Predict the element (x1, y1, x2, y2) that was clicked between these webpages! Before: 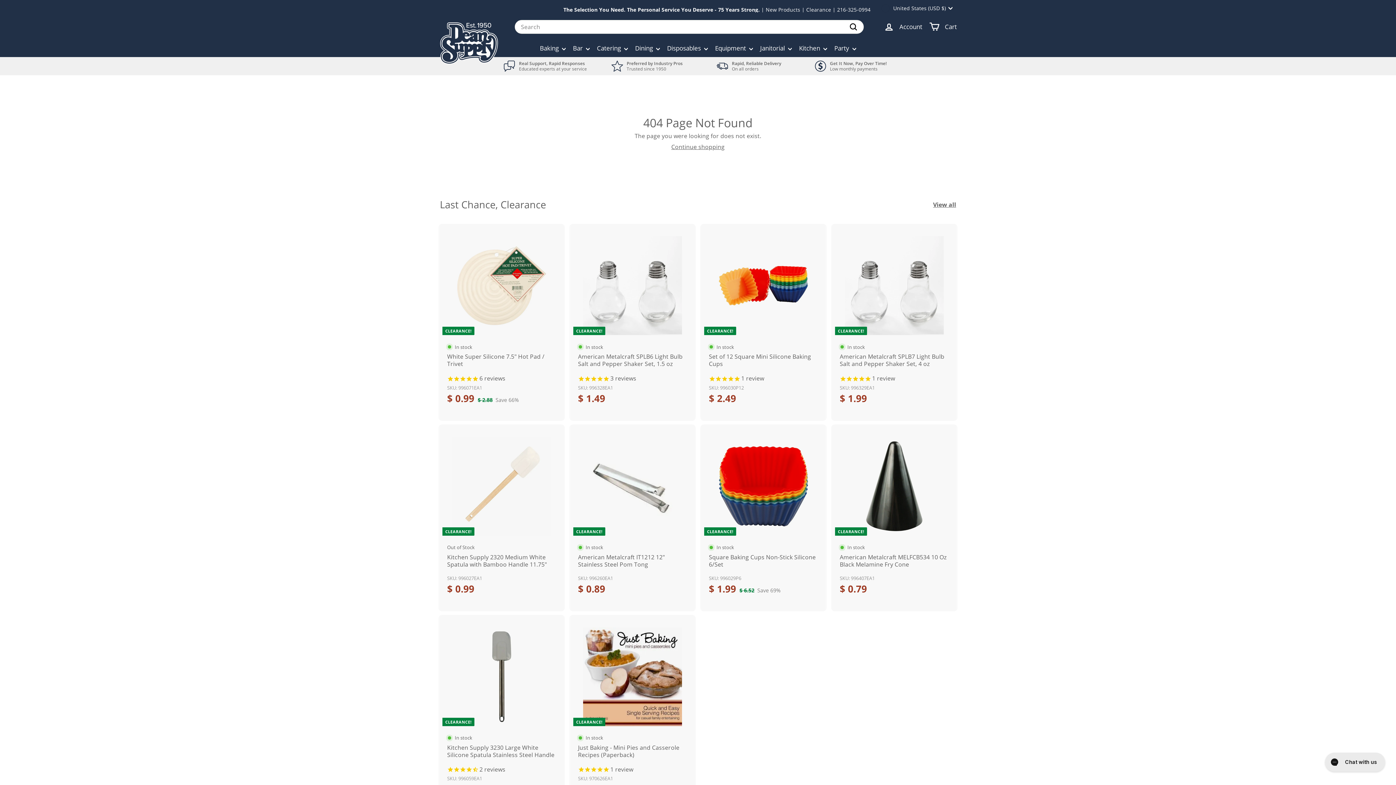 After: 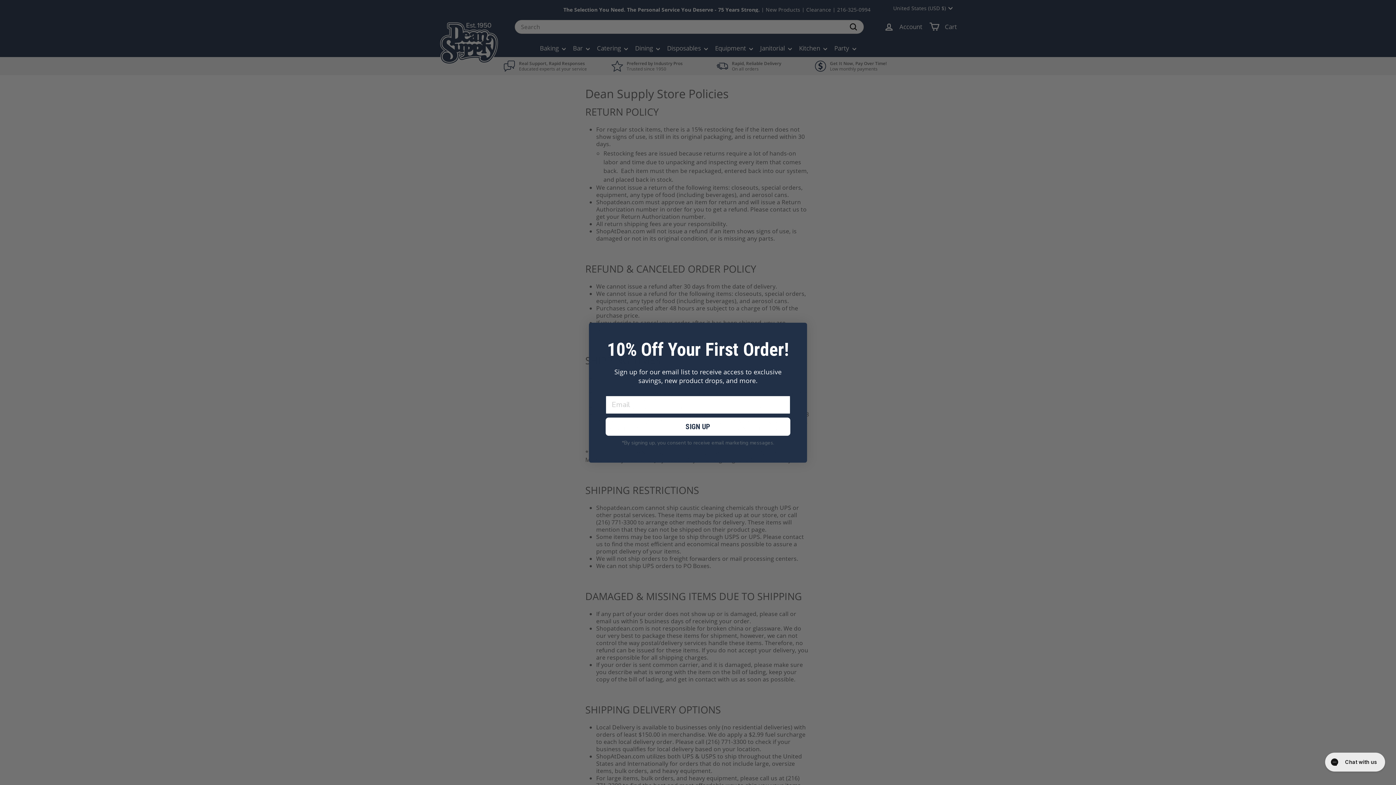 Action: bbox: (732, 65, 758, 72) label: On all orders